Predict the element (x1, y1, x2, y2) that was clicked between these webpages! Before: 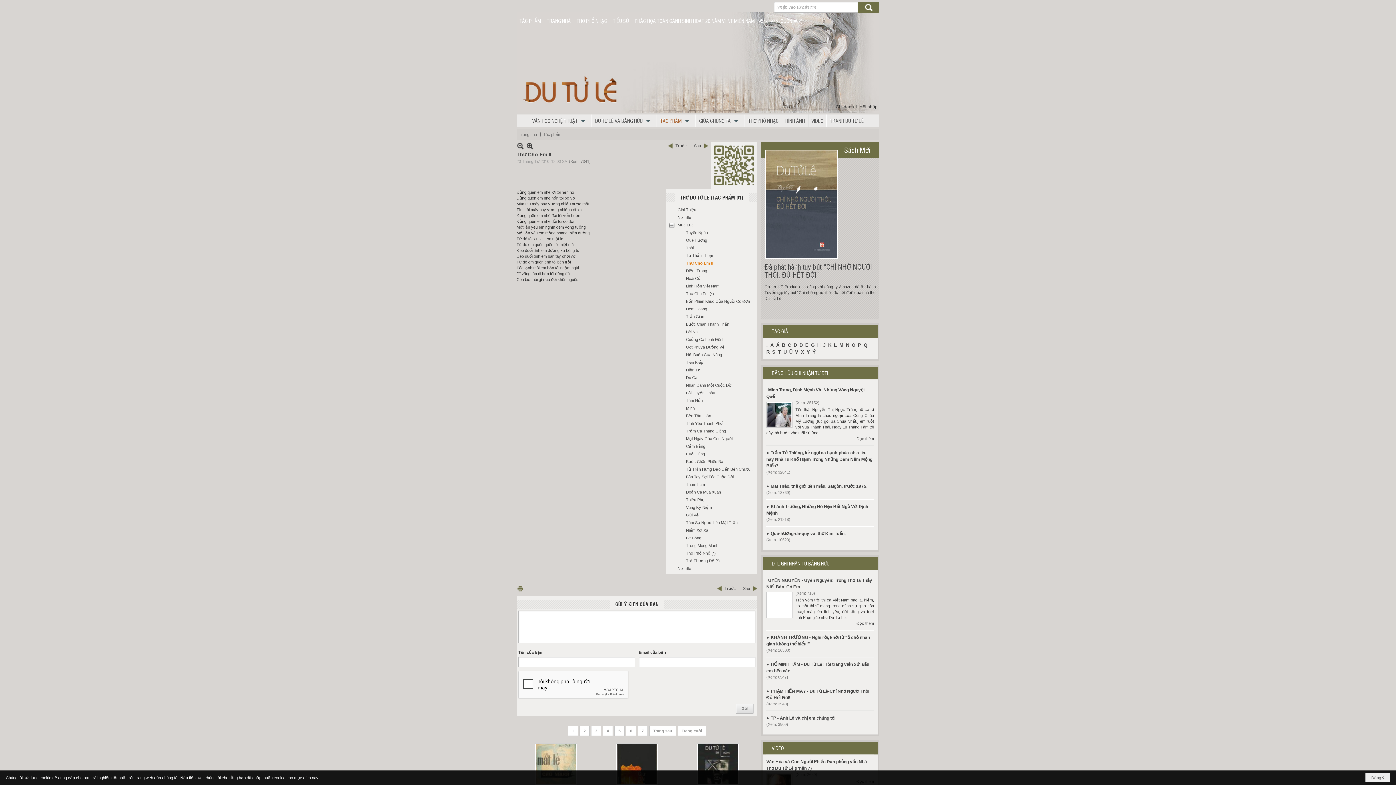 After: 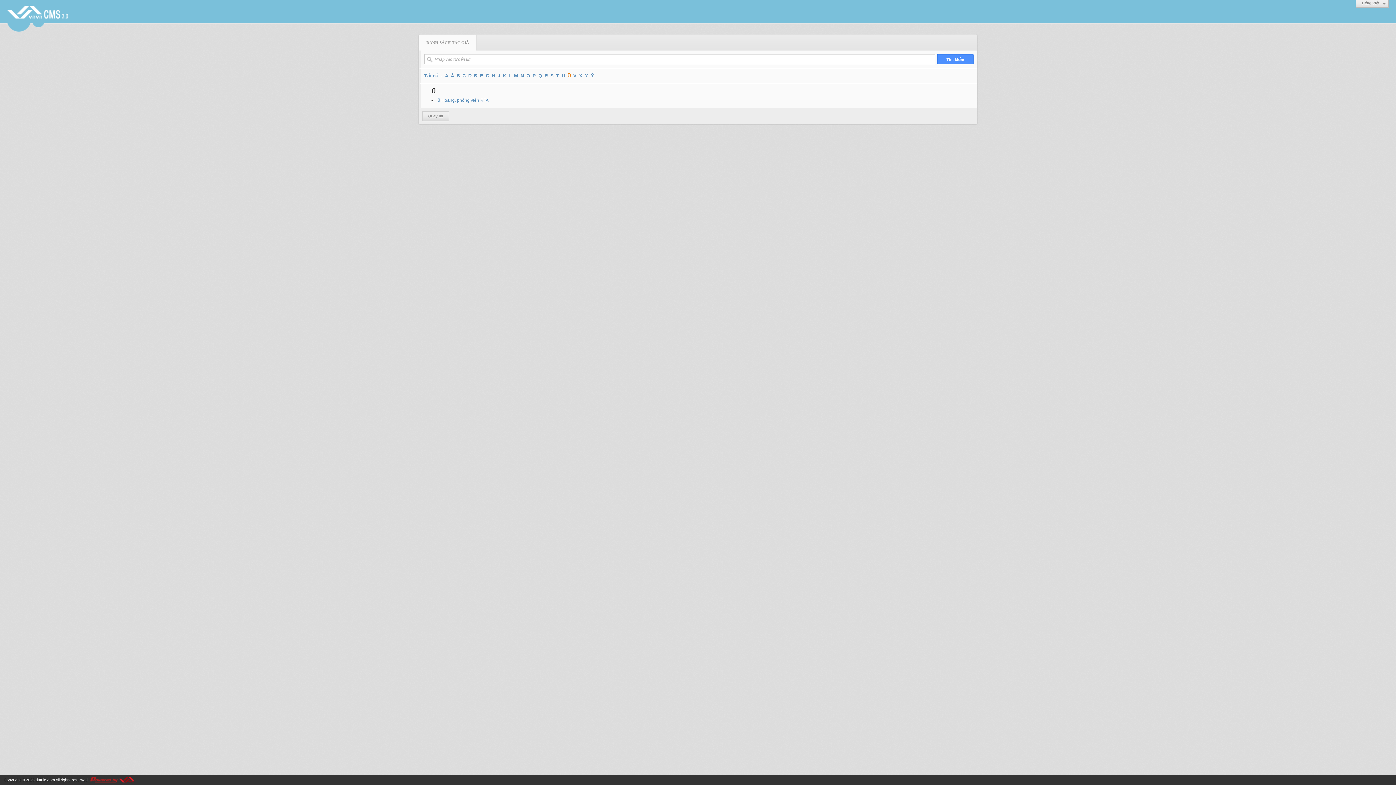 Action: bbox: (789, 348, 792, 355) label: Ũ